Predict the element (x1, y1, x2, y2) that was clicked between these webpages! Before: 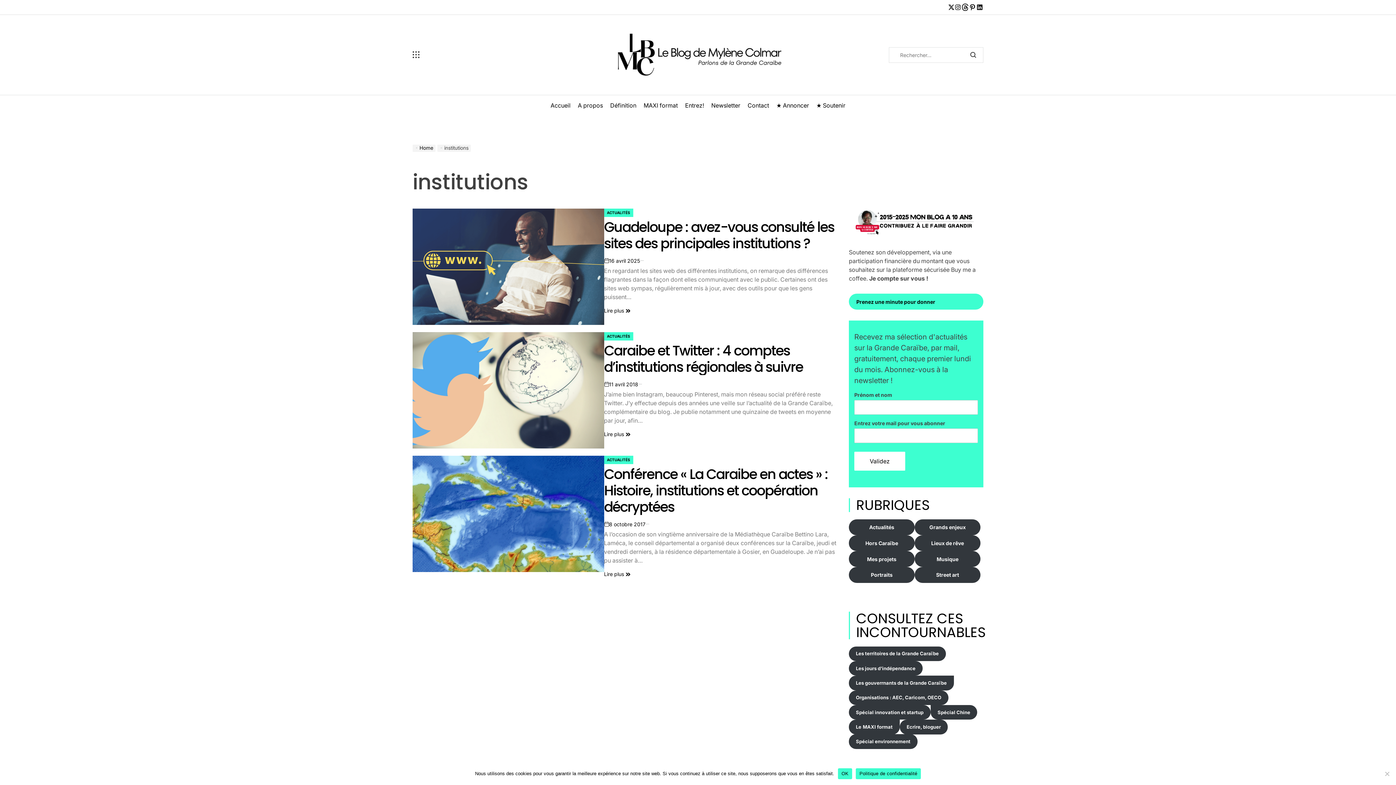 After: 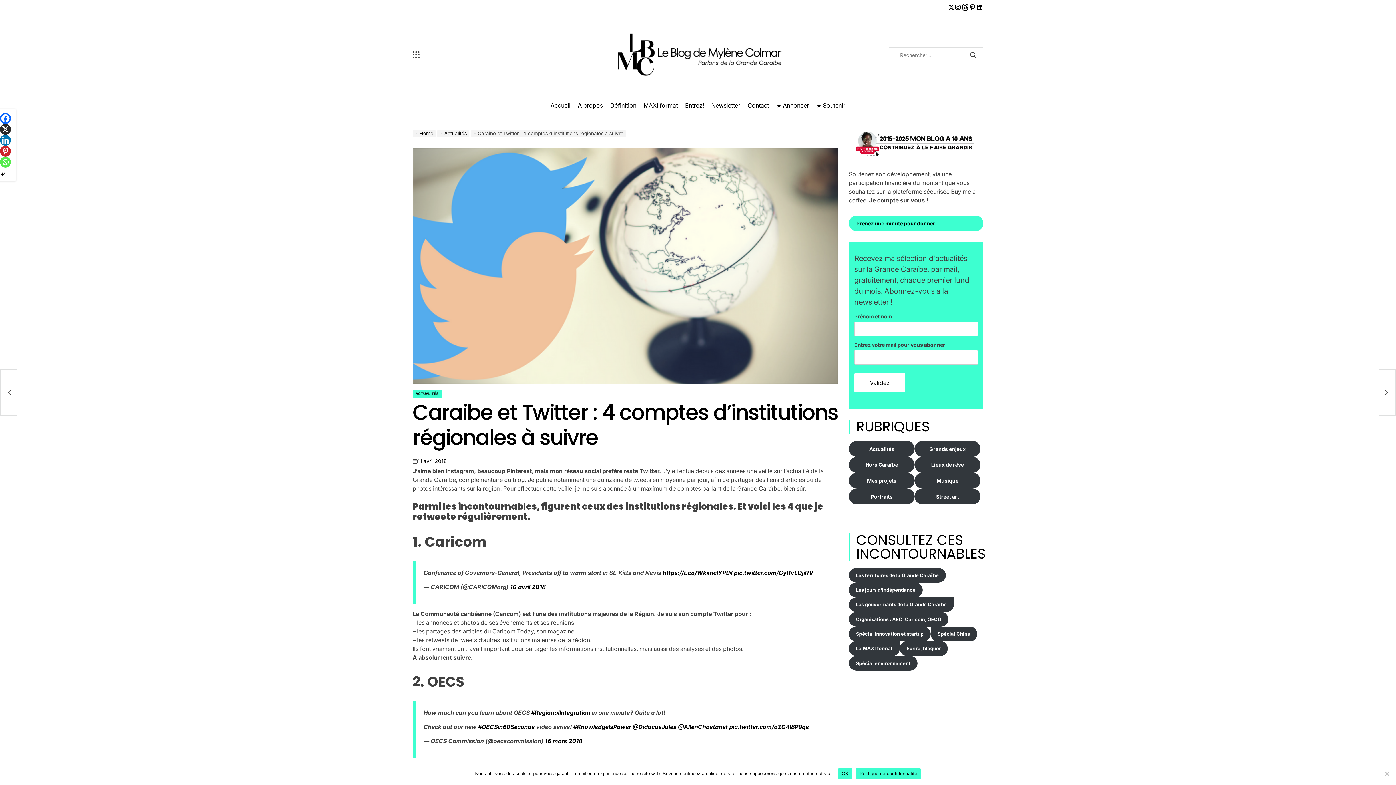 Action: bbox: (412, 332, 604, 448)